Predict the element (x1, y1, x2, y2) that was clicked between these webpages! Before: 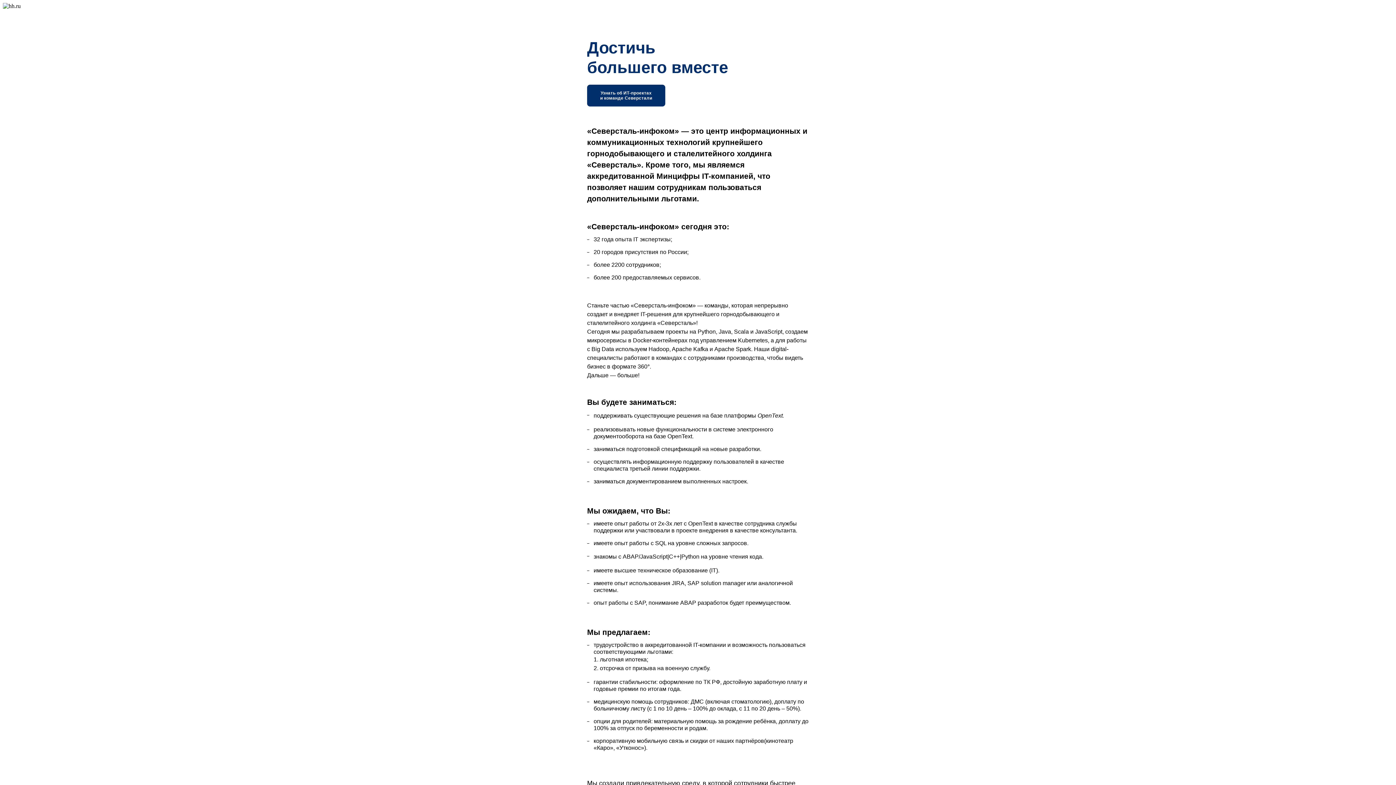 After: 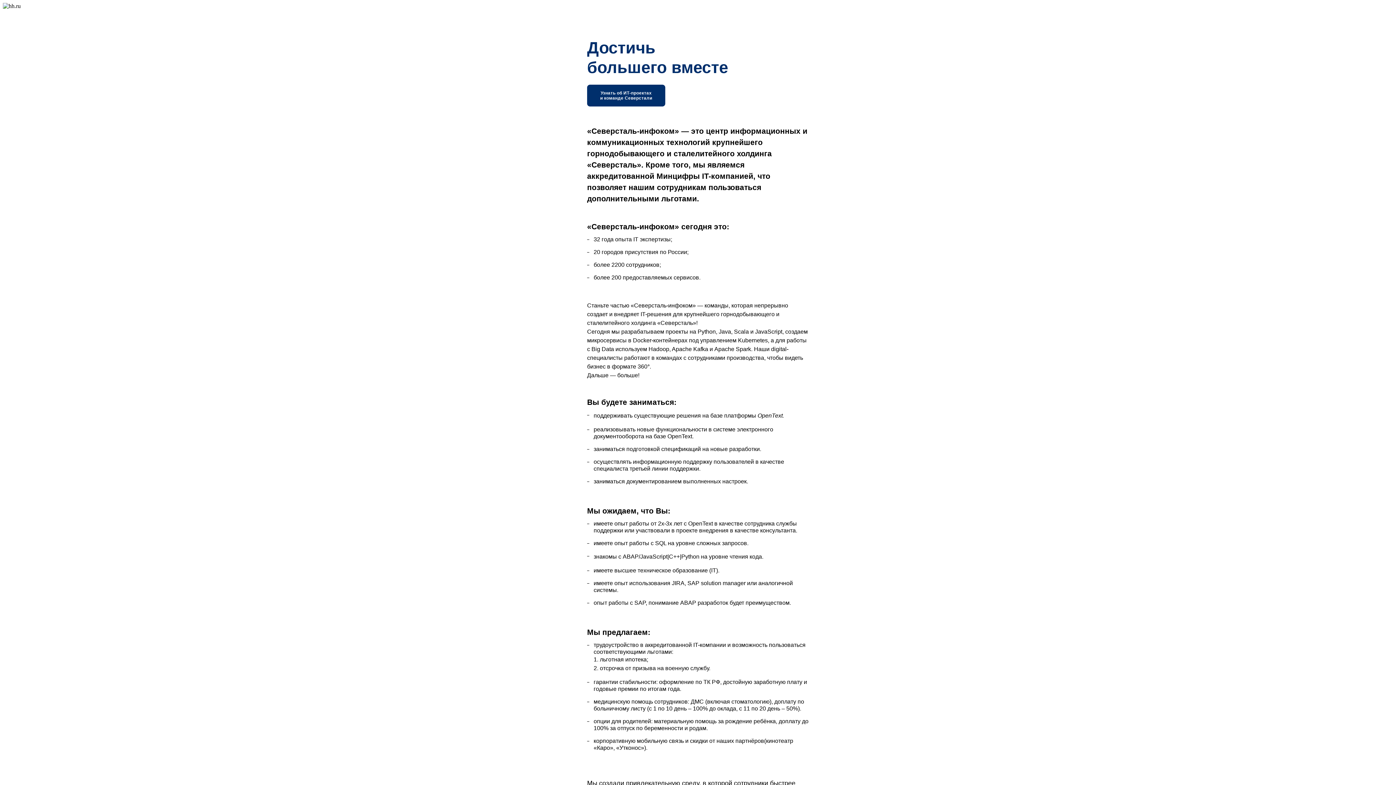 Action: label: Узнать об ИТ-проектах и команде Северстали bbox: (587, 84, 665, 106)